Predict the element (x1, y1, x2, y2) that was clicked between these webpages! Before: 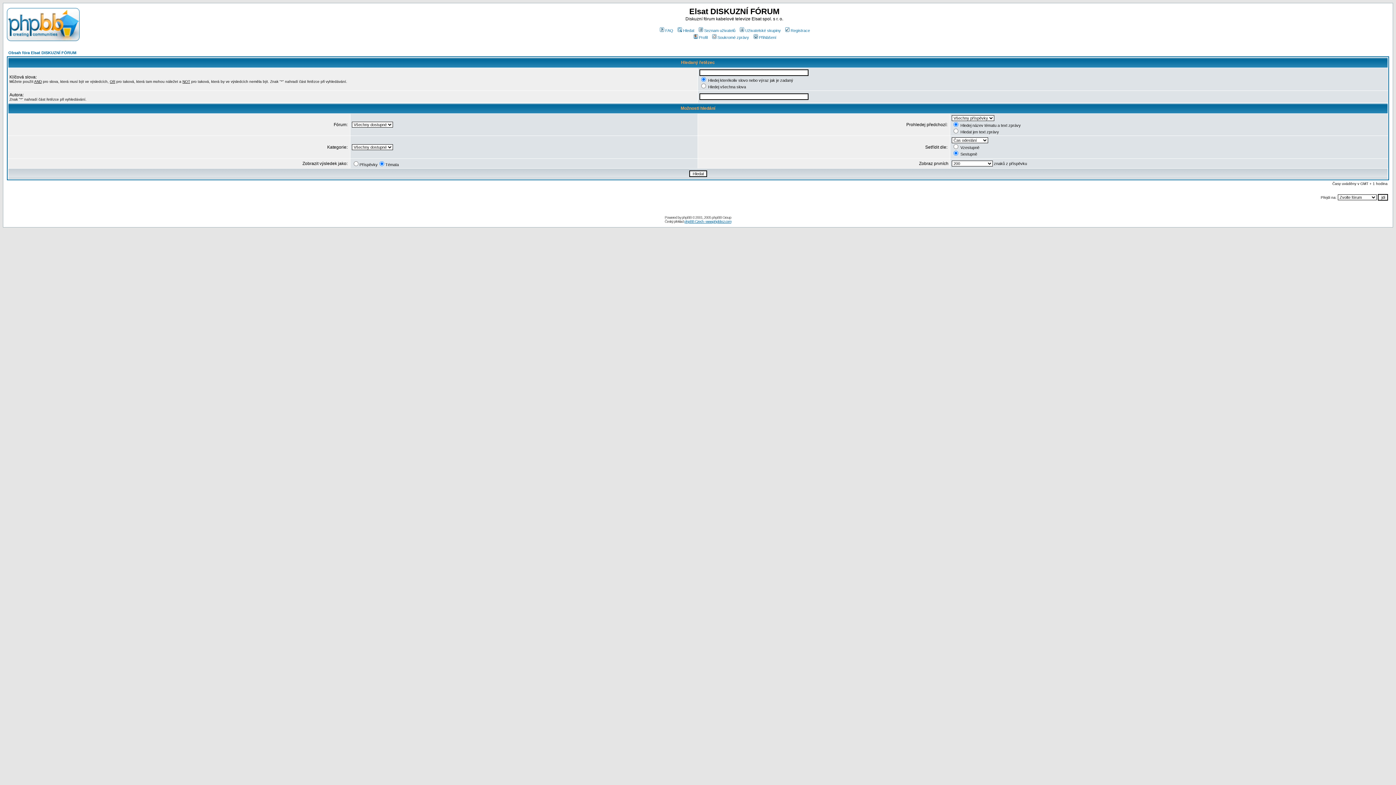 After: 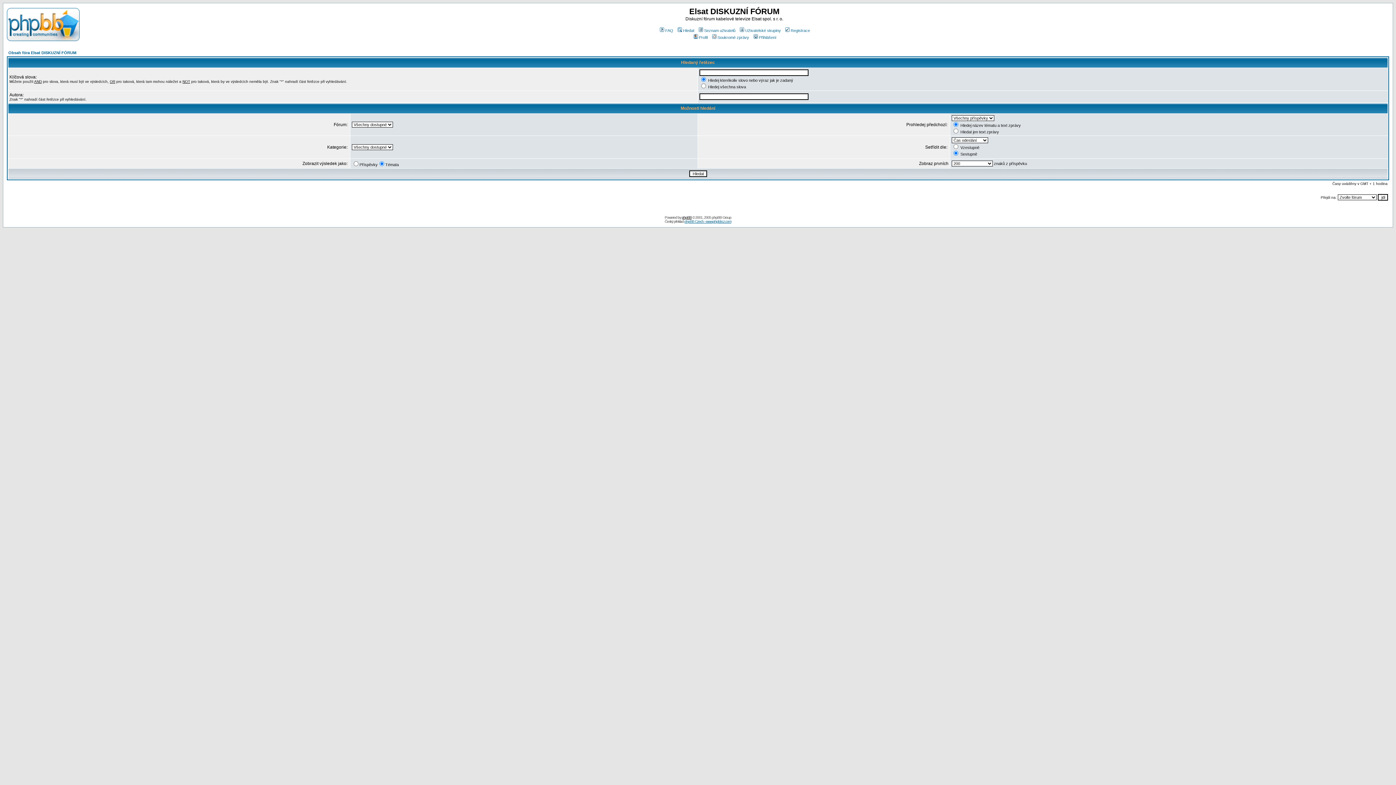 Action: bbox: (682, 215, 691, 219) label: phpBB